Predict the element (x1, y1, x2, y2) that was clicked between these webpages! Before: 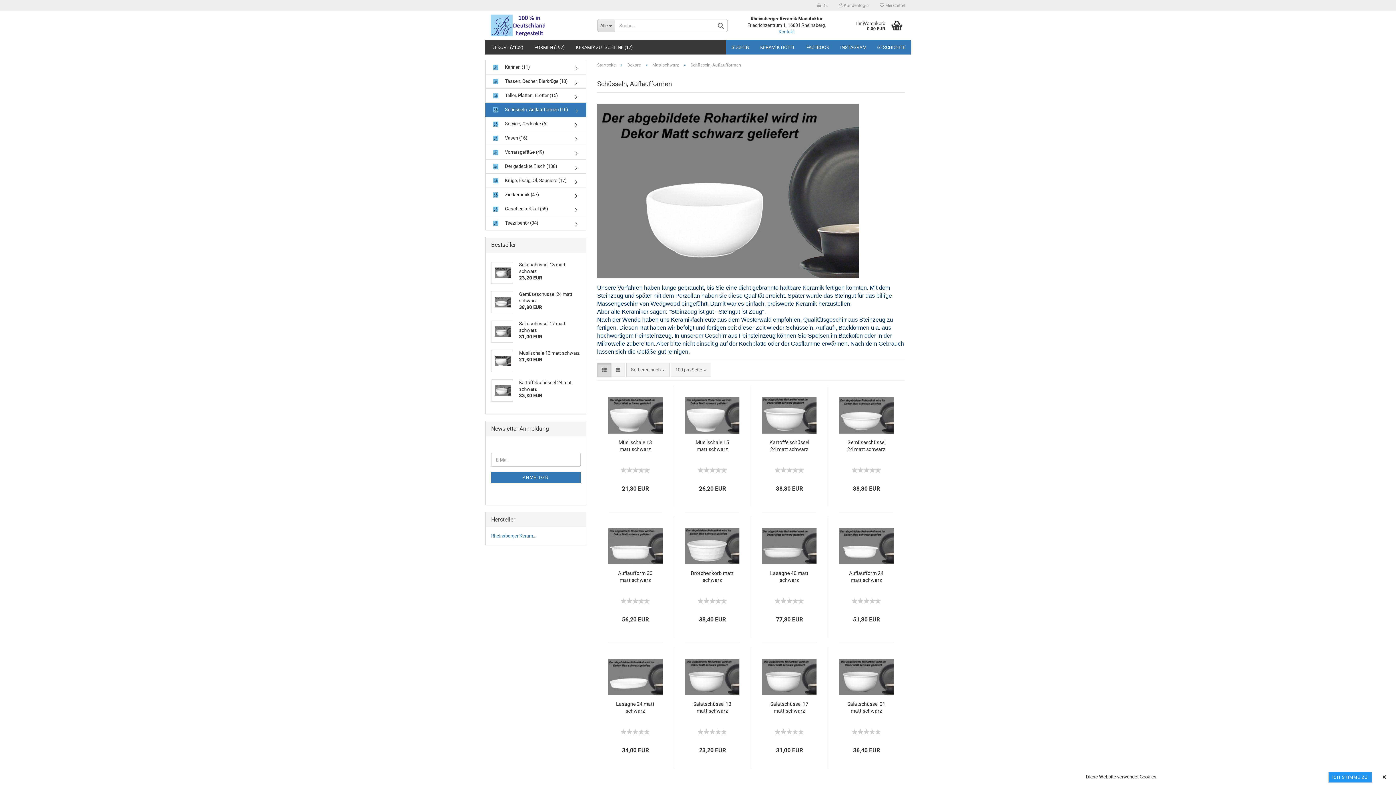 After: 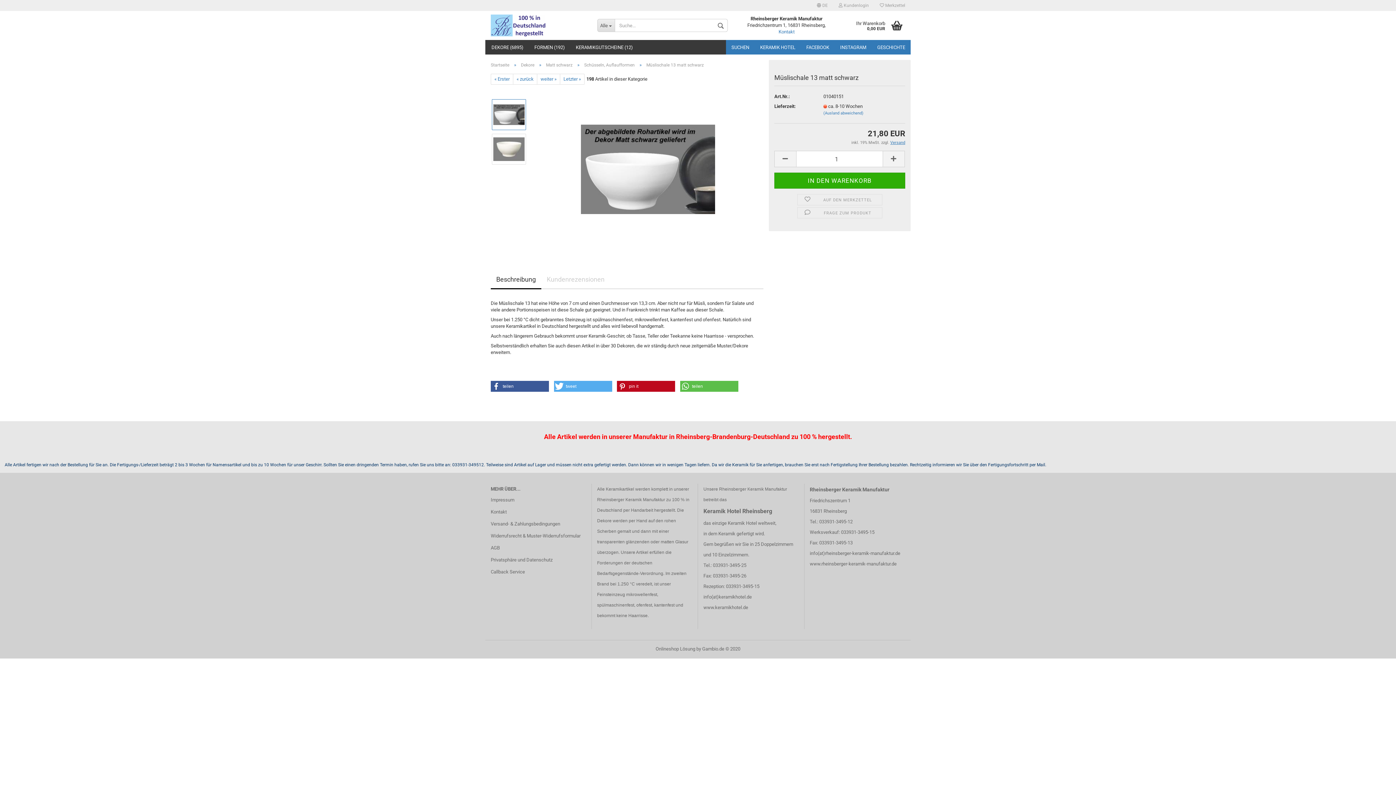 Action: label:  
Müslischale 13 matt schwarz
21,80 EUR bbox: (485, 346, 586, 376)